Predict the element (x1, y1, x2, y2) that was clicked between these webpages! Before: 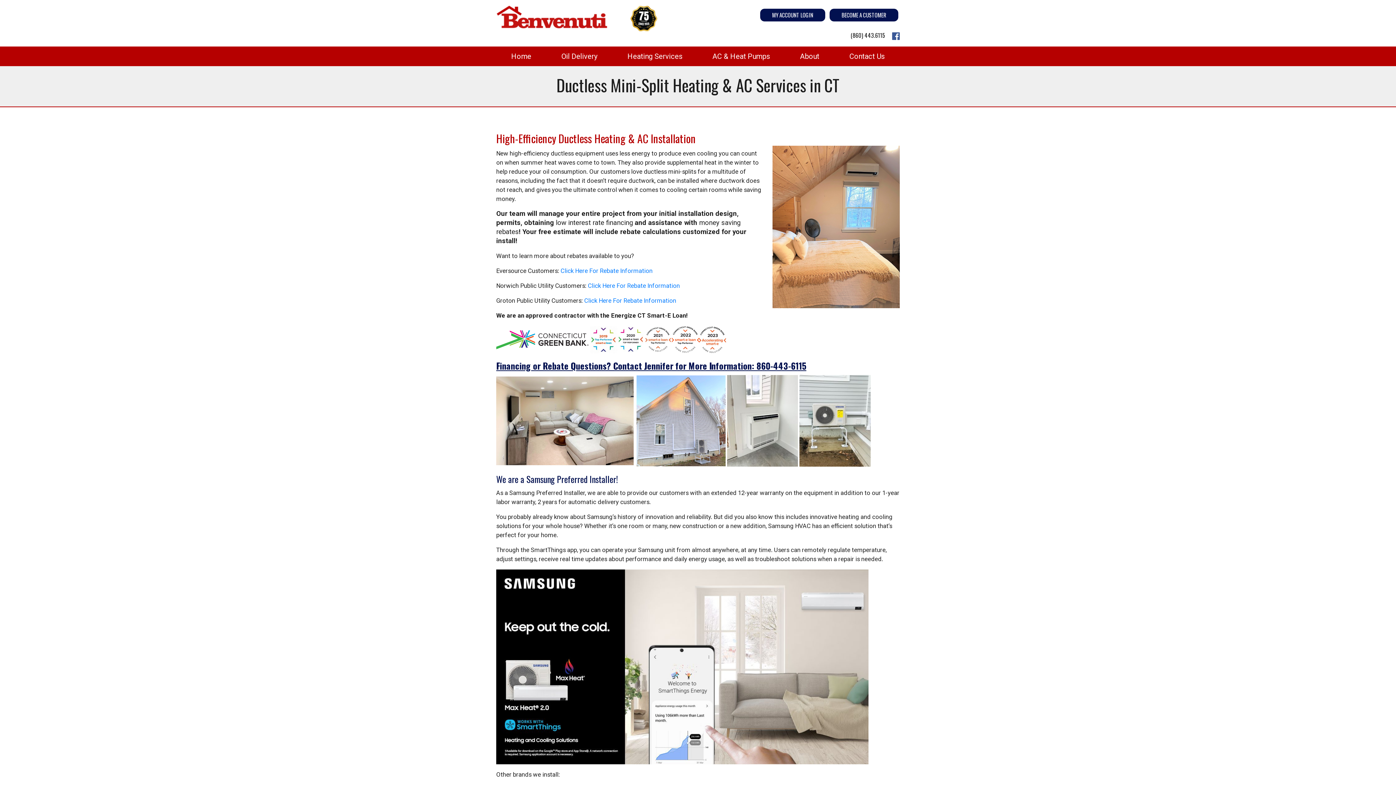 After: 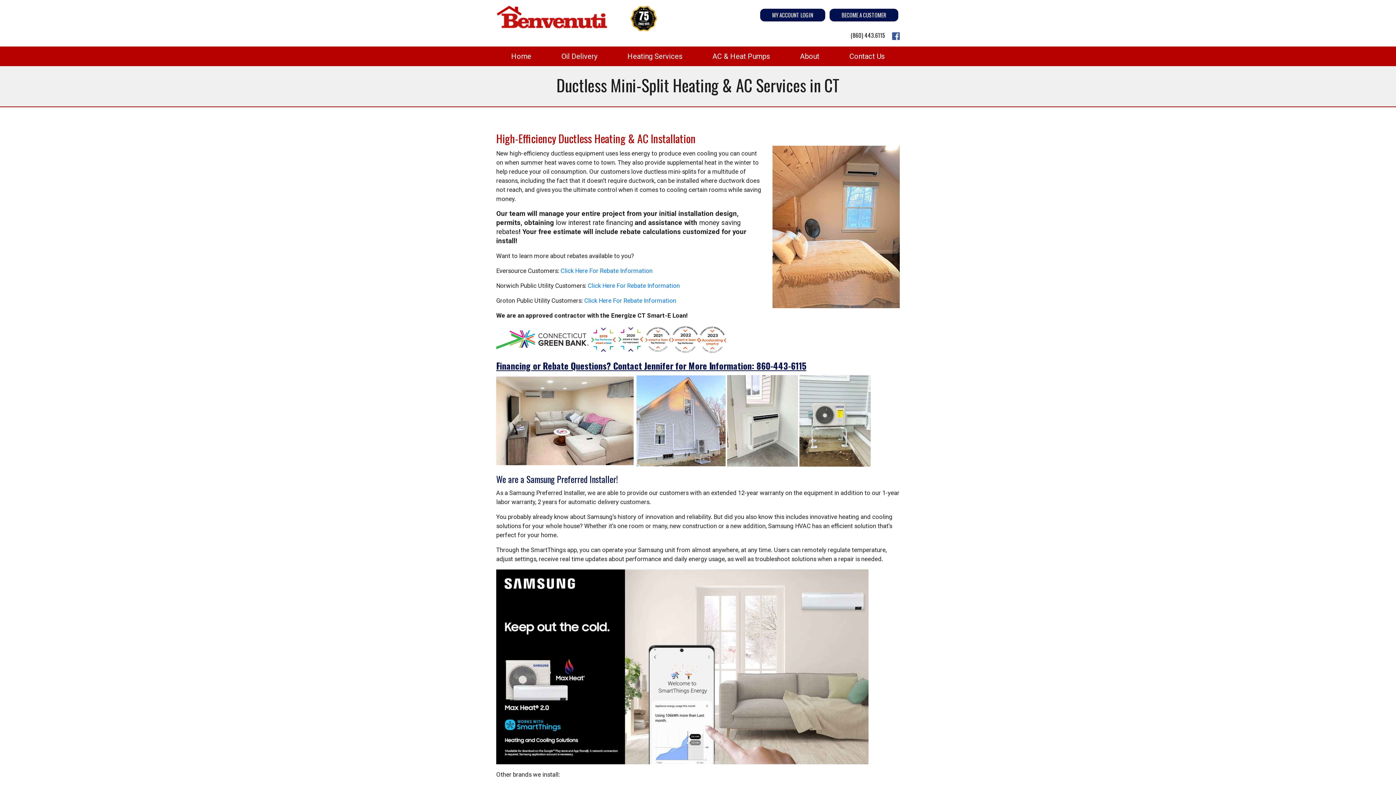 Action: bbox: (850, 31, 885, 39) label: (860) 443.6115